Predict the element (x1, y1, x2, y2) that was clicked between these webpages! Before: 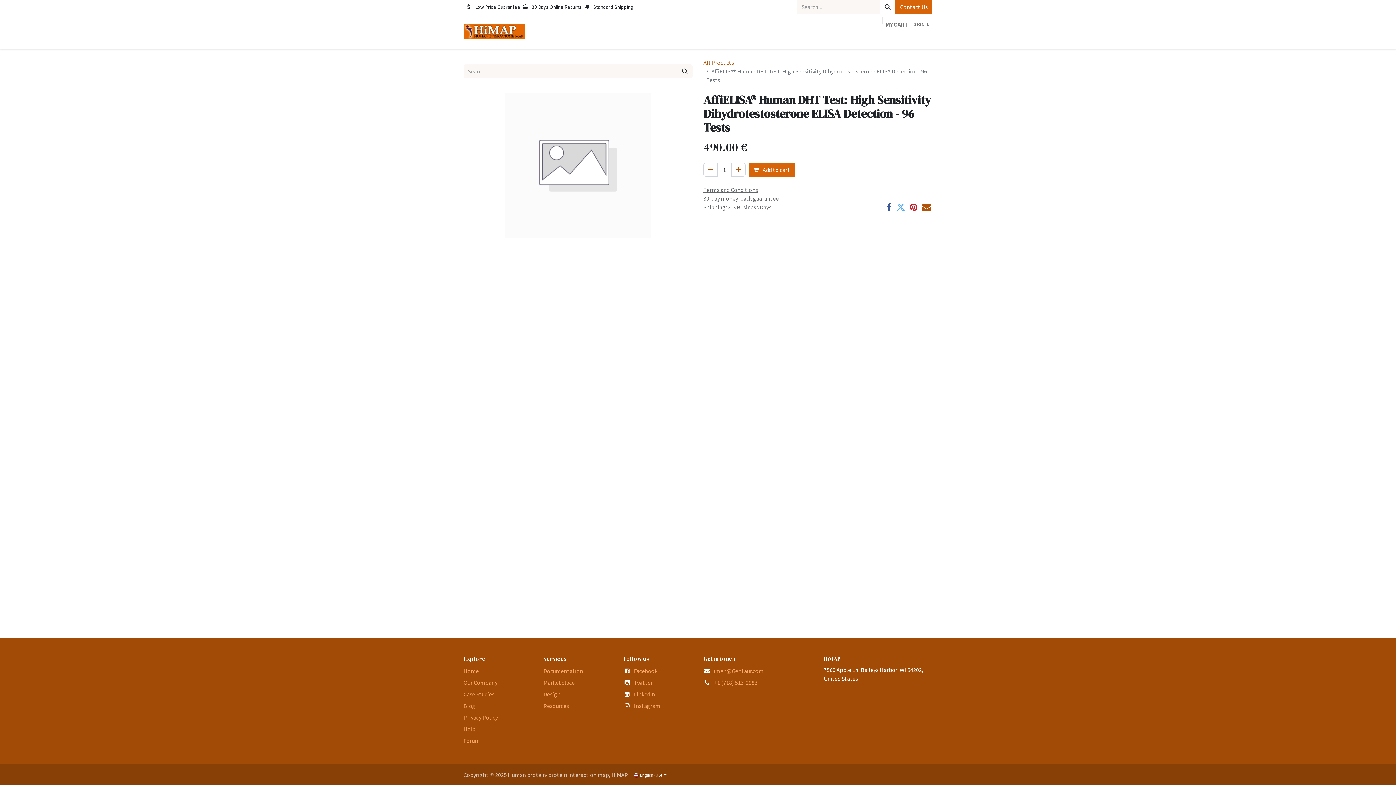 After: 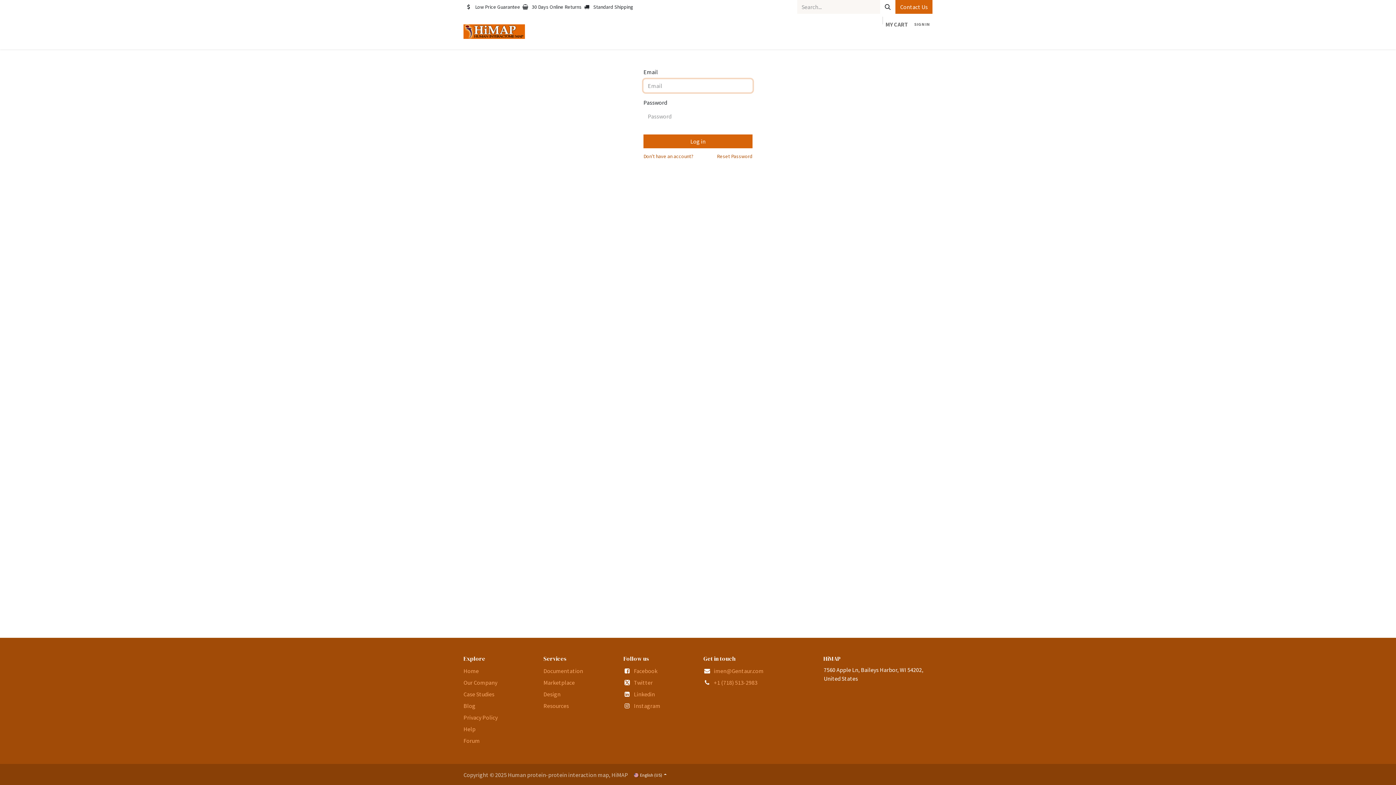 Action: bbox: (911, 18, 932, 30) label: SIGN IN